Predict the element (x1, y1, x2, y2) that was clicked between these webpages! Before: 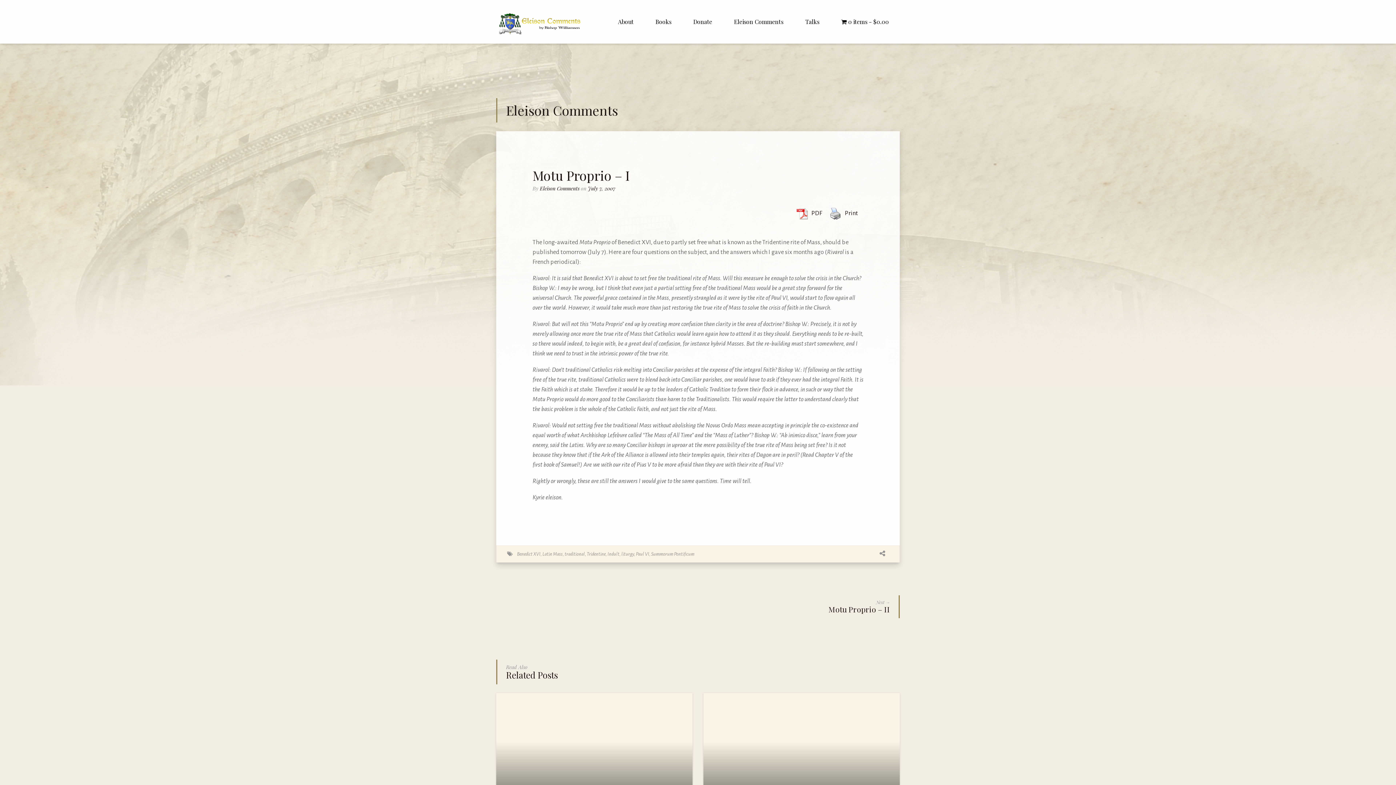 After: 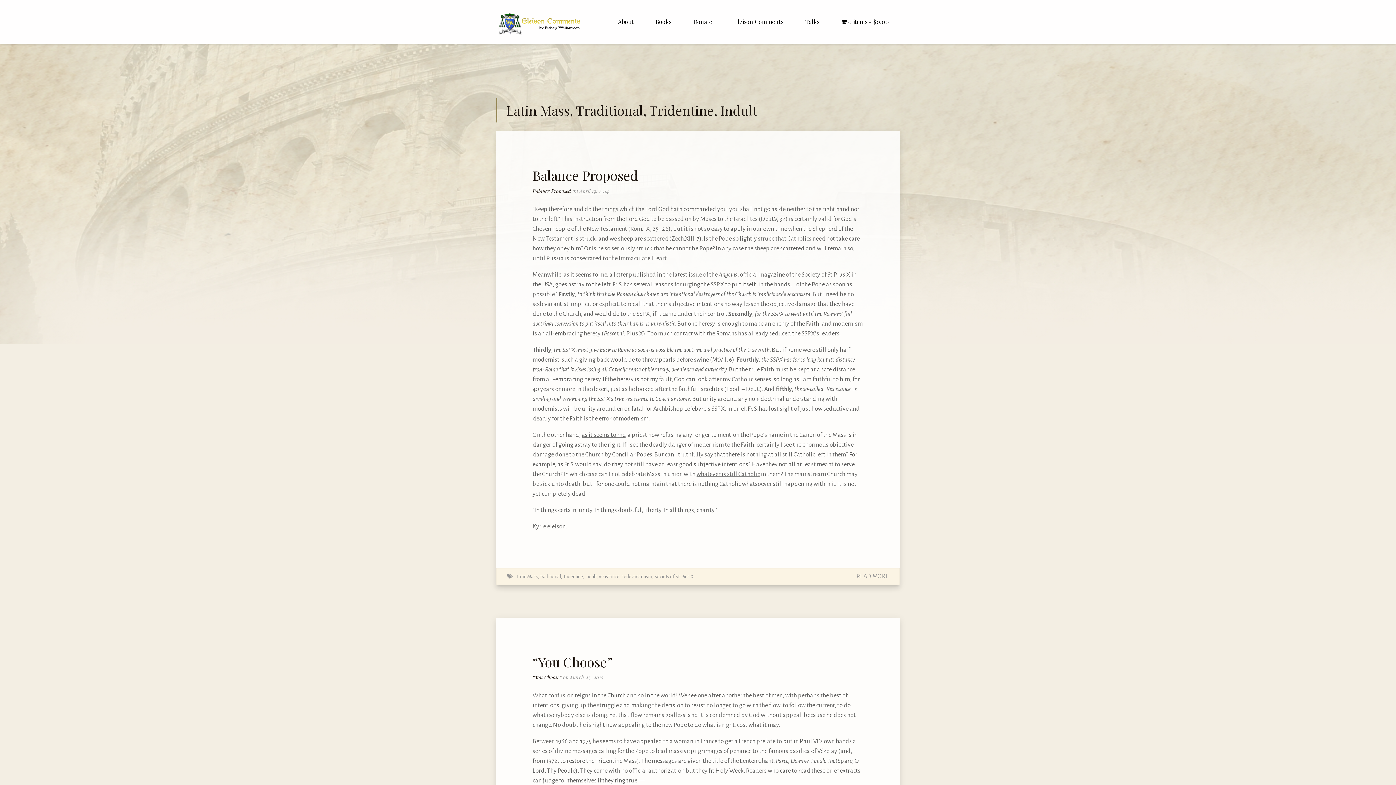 Action: bbox: (542, 551, 619, 556) label: Latin Mass, traditional, Tridentine, Indult